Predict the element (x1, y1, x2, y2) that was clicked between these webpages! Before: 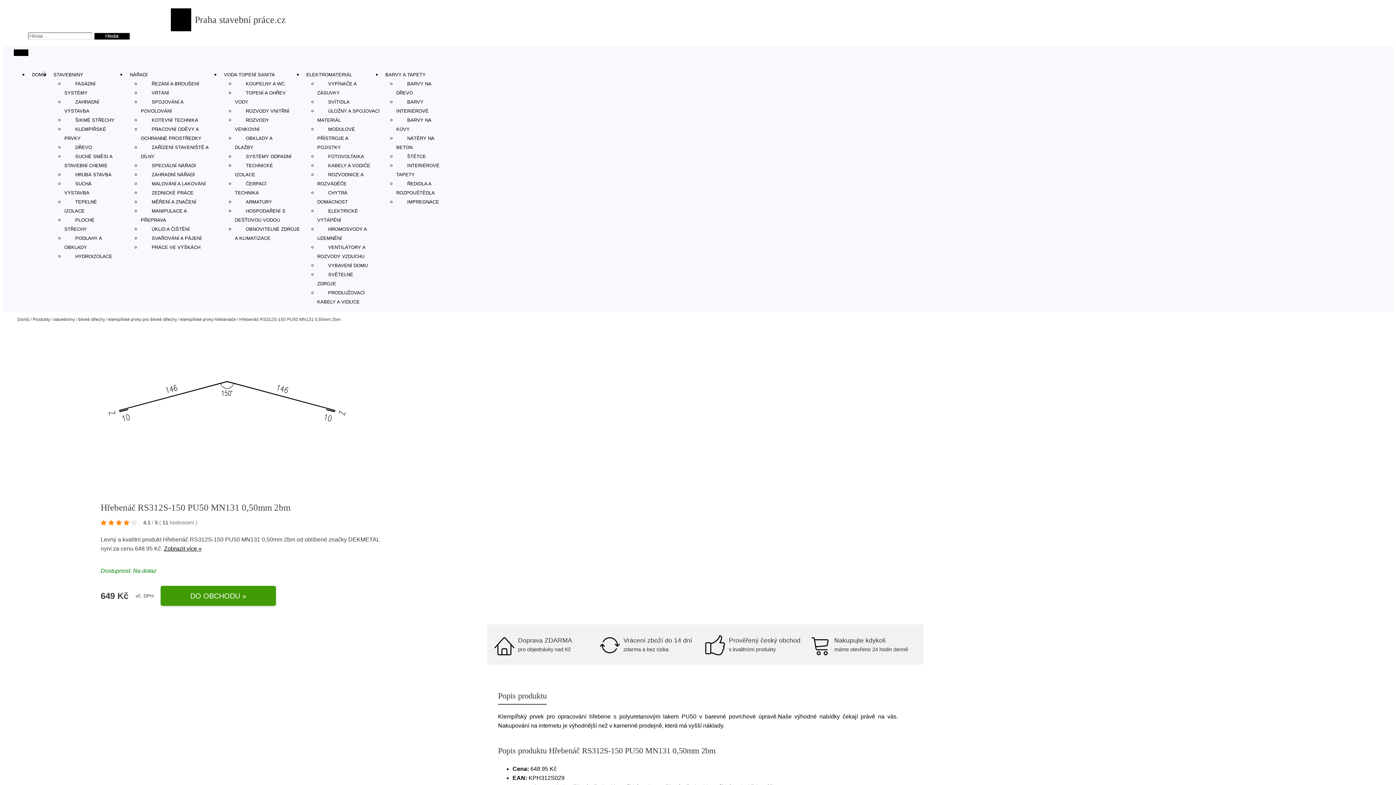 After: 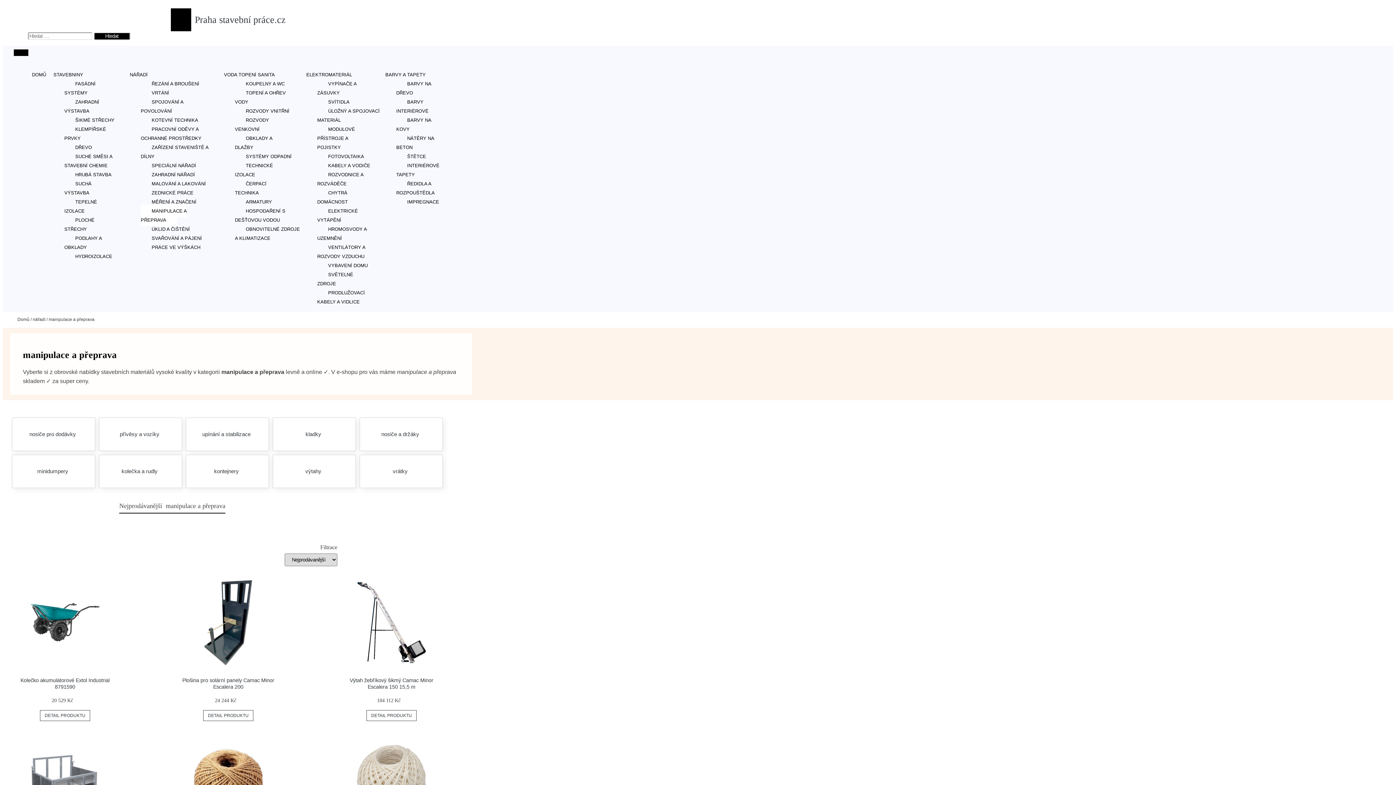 Action: bbox: (140, 204, 186, 226) label: MANIPULACE A PŘEPRAVA